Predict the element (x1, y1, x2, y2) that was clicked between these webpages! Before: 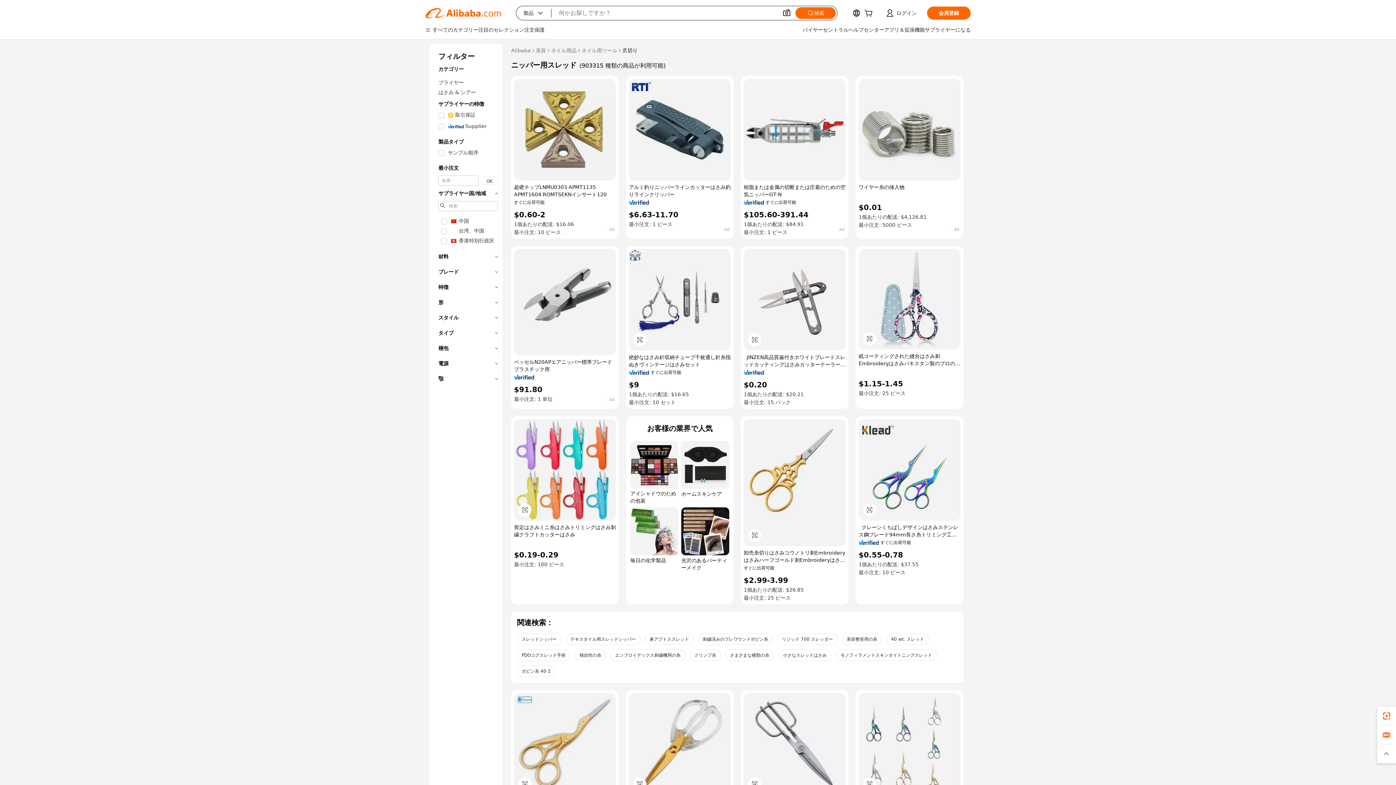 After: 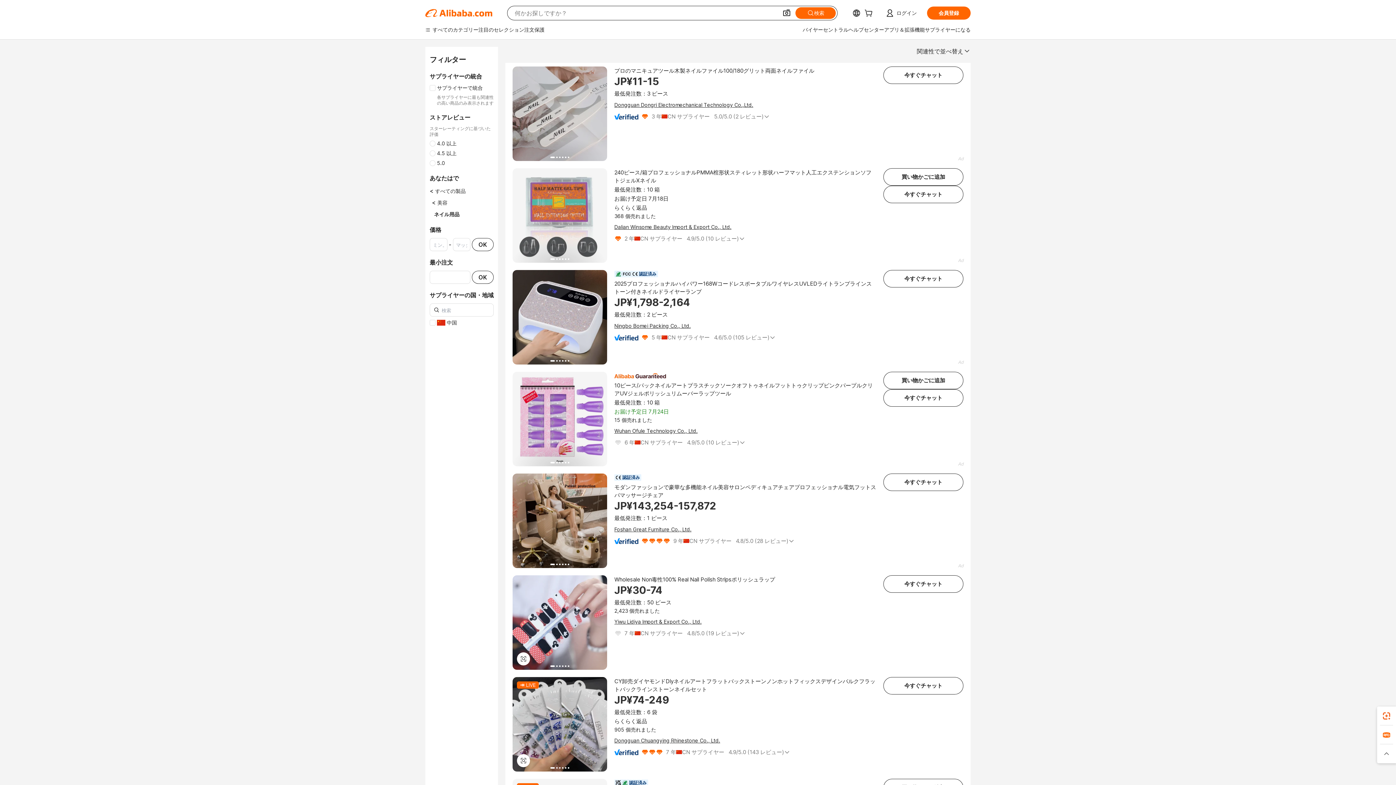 Action: bbox: (551, 46, 576, 54) label: ネイル用品